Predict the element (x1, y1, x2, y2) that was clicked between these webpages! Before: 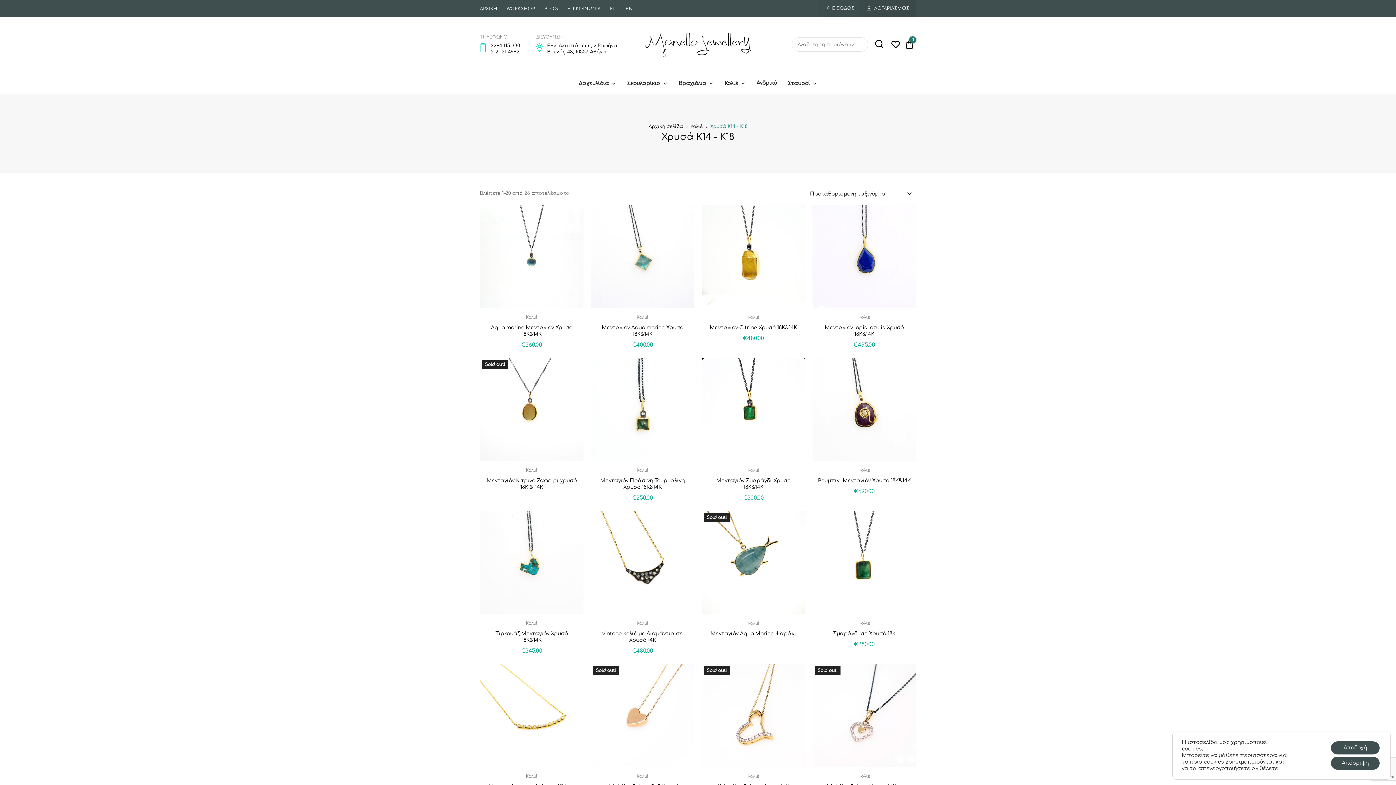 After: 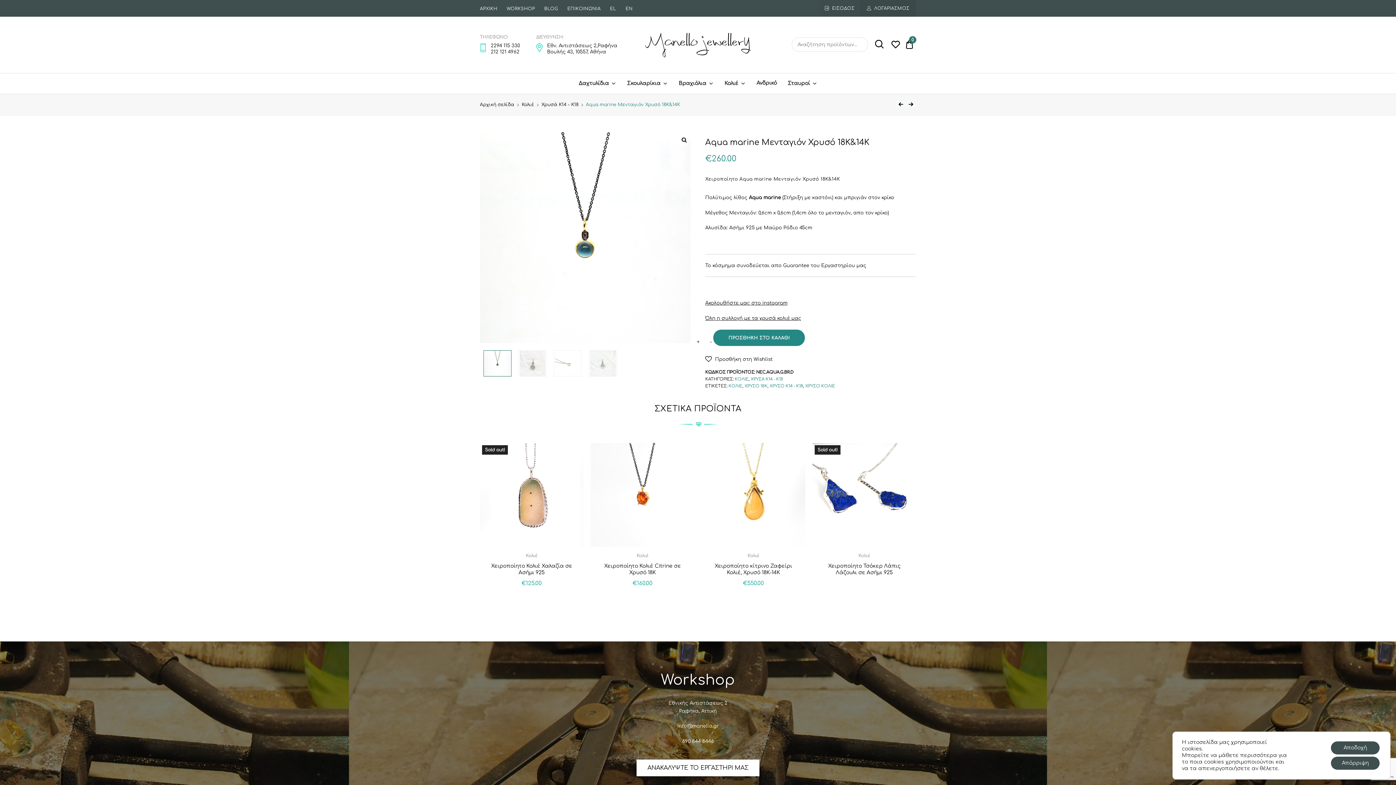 Action: bbox: (480, 324, 583, 349) label: Aqua marine Μενταγιόν Χρυσό 18Κ&14Κ
€260.00